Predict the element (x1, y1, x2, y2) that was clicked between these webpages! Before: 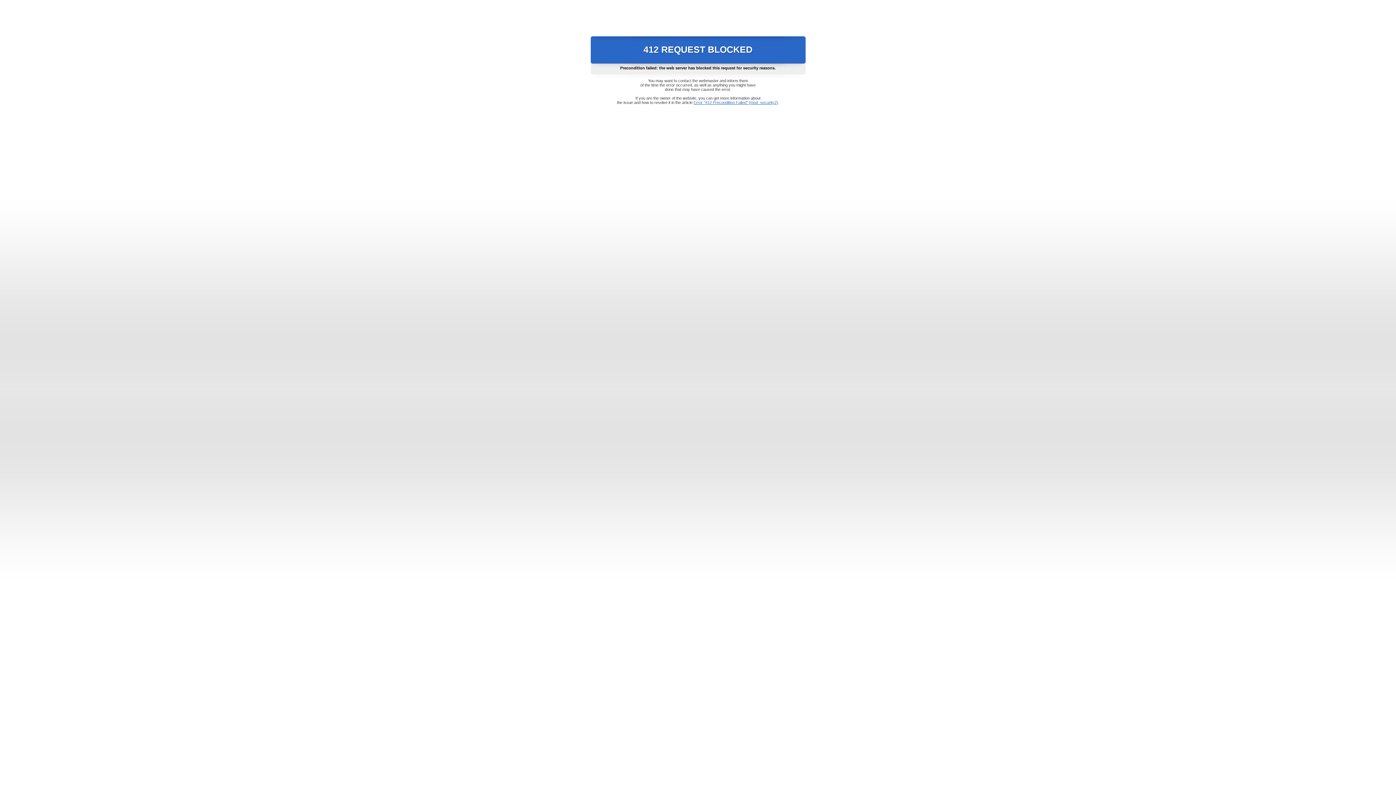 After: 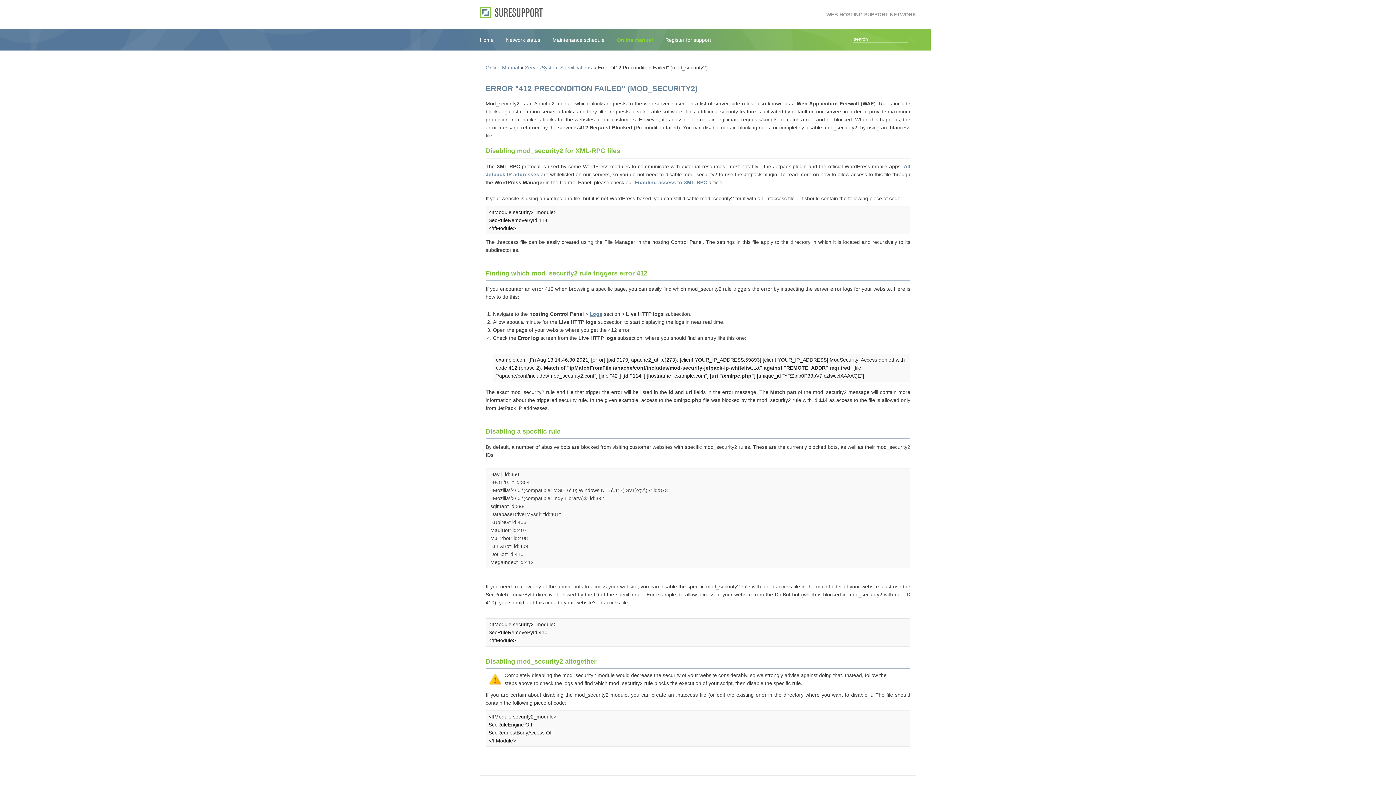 Action: bbox: (693, 100, 778, 104) label: Error "412 Precondition Failed" (mod_security2)